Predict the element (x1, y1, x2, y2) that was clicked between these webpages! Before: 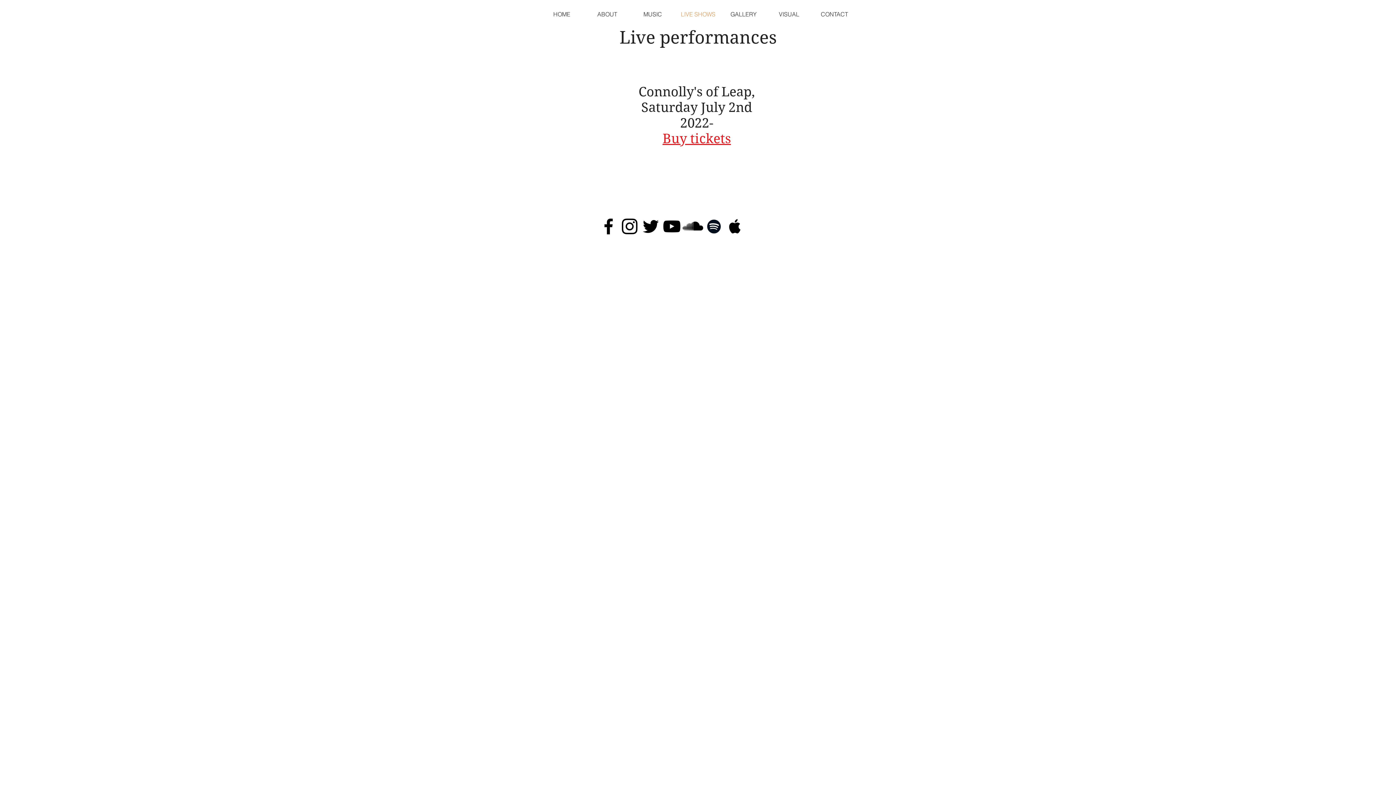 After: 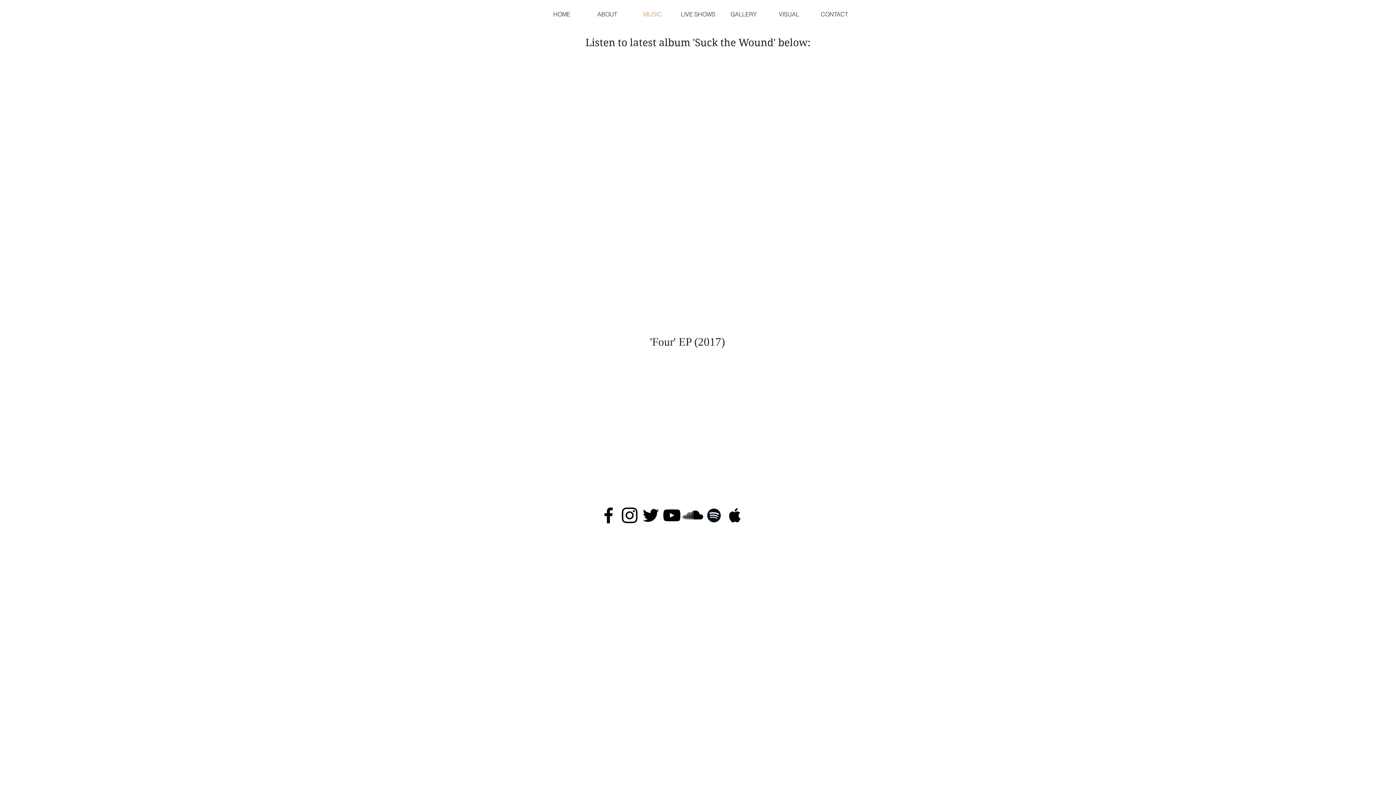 Action: label: MUSIC bbox: (630, 7, 675, 20)